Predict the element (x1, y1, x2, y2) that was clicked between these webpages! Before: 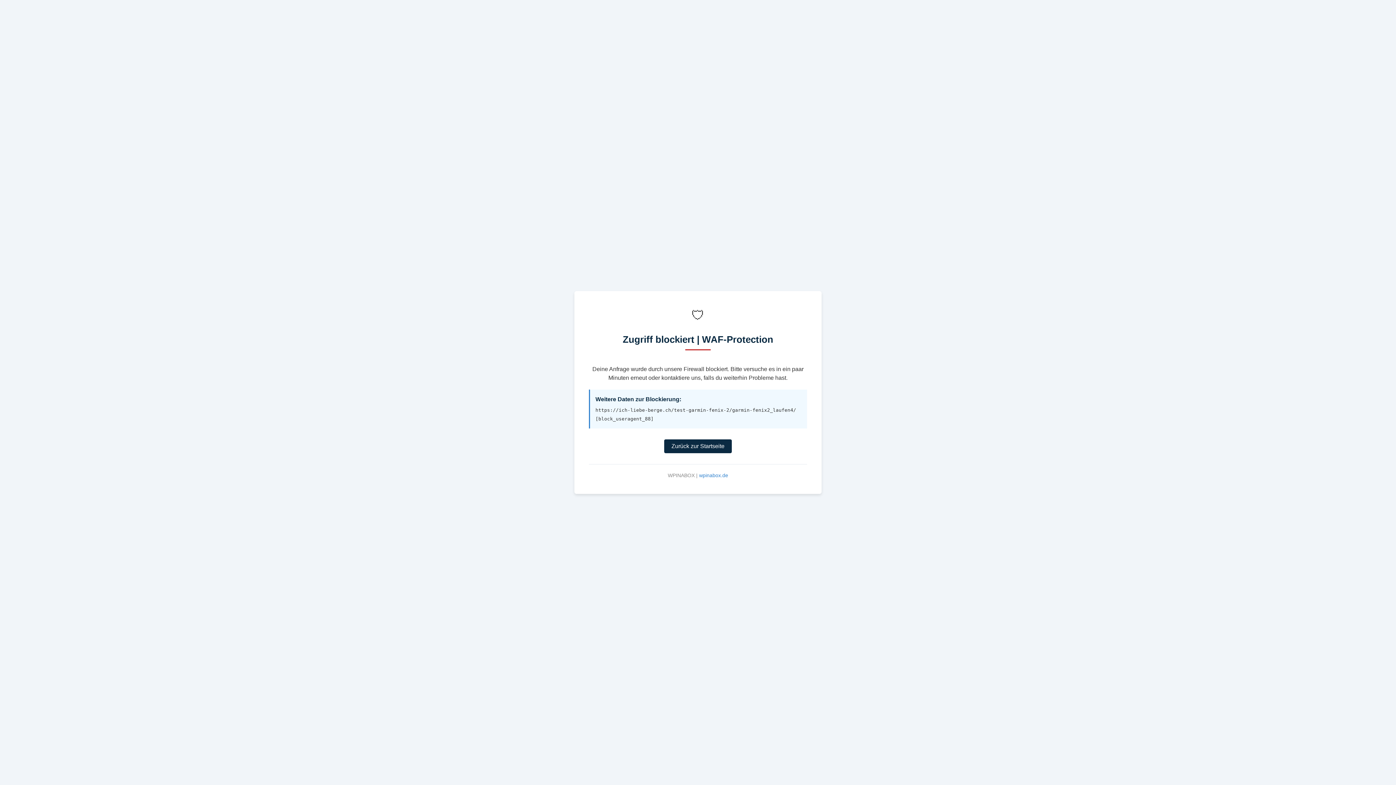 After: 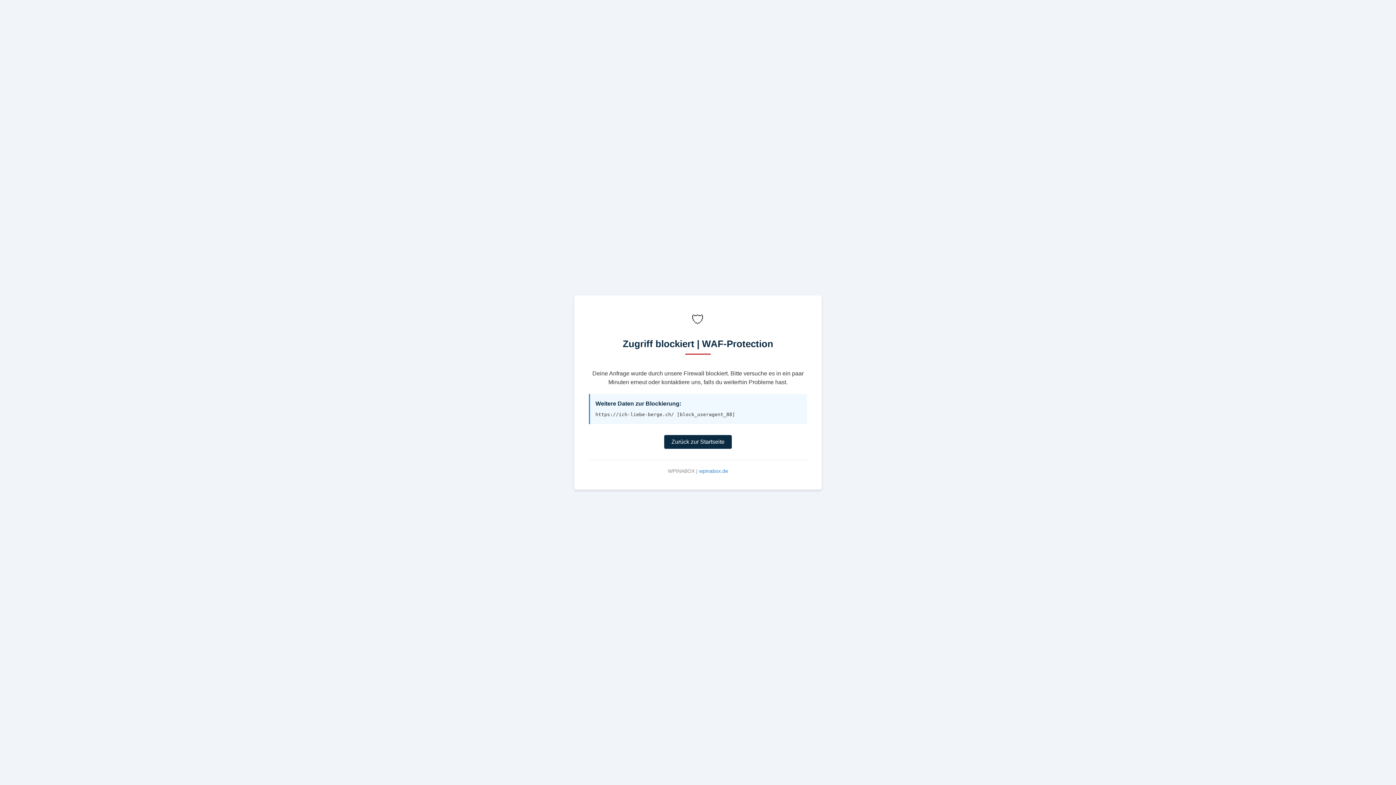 Action: bbox: (664, 439, 732, 453) label: Zurück zur Startseite